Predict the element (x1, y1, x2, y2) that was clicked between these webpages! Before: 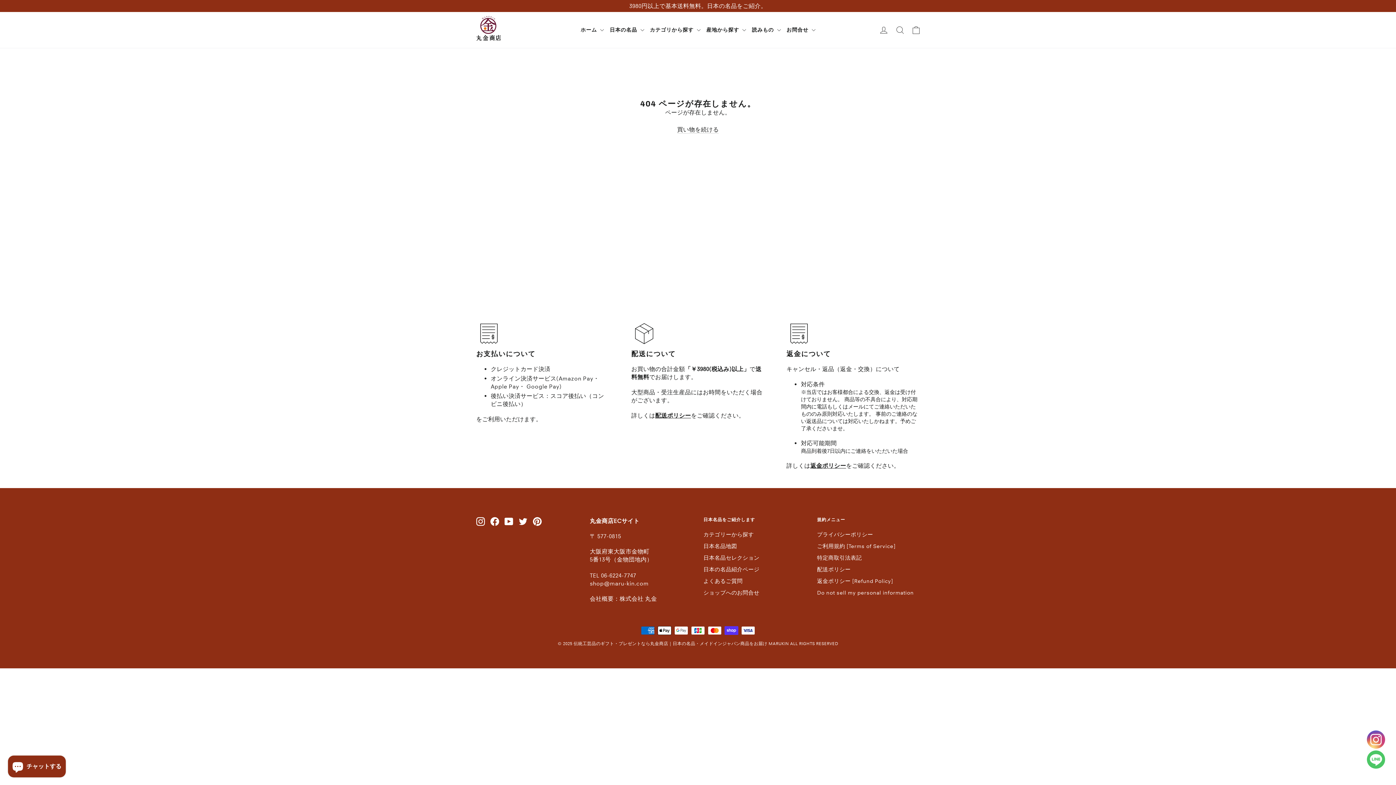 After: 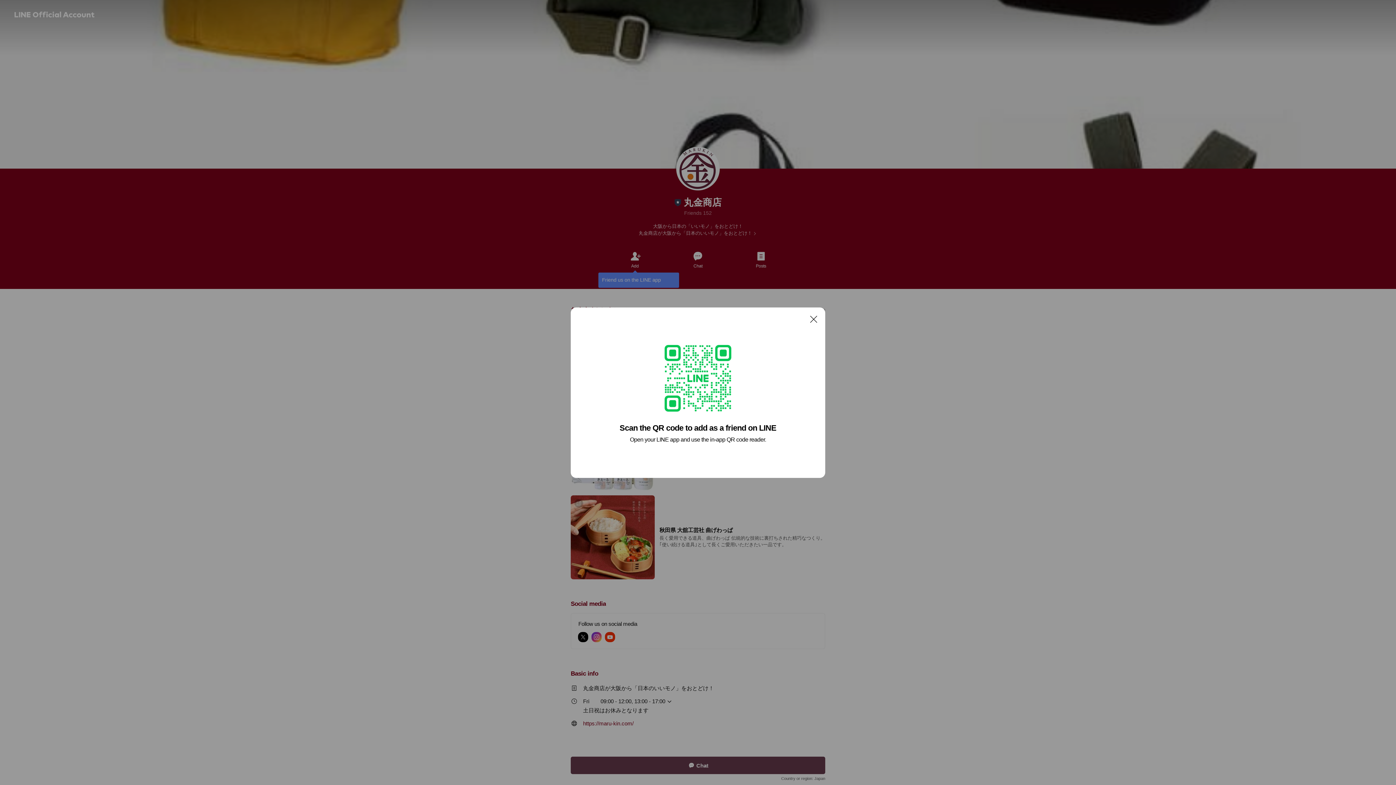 Action: bbox: (0, 0, 1396, 12) label: 3980円以上で基本送料無料。日本の名品をご紹介。